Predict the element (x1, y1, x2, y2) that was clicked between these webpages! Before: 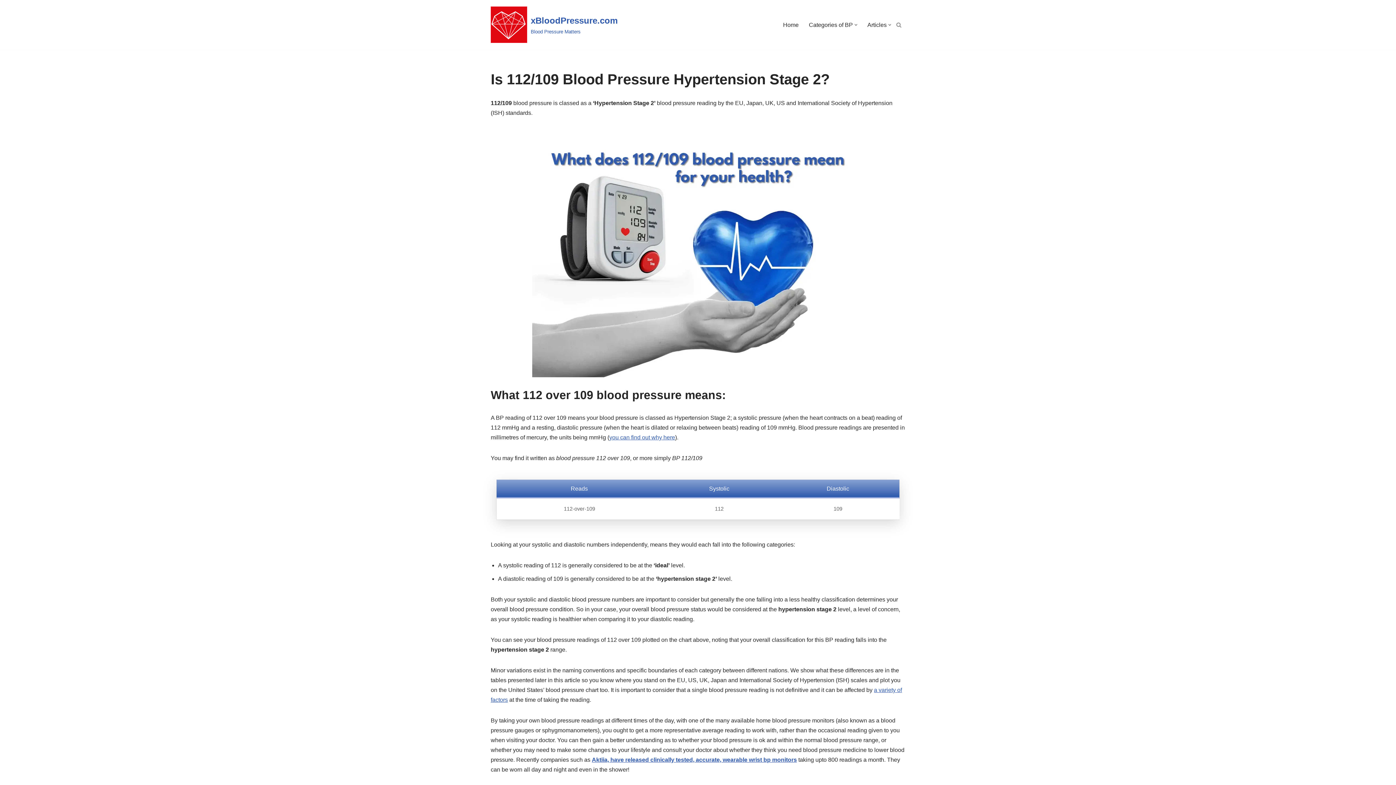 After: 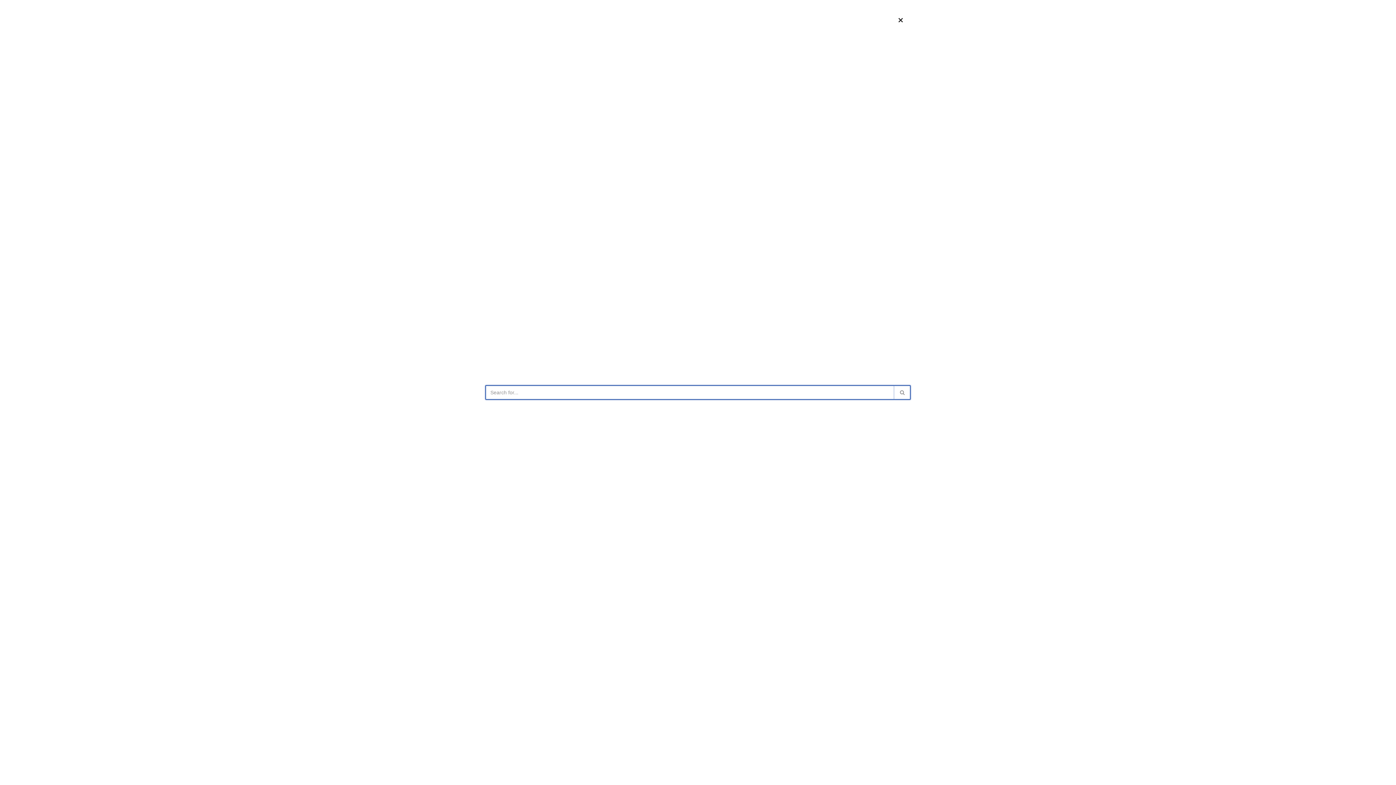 Action: label: Search bbox: (896, 22, 901, 27)